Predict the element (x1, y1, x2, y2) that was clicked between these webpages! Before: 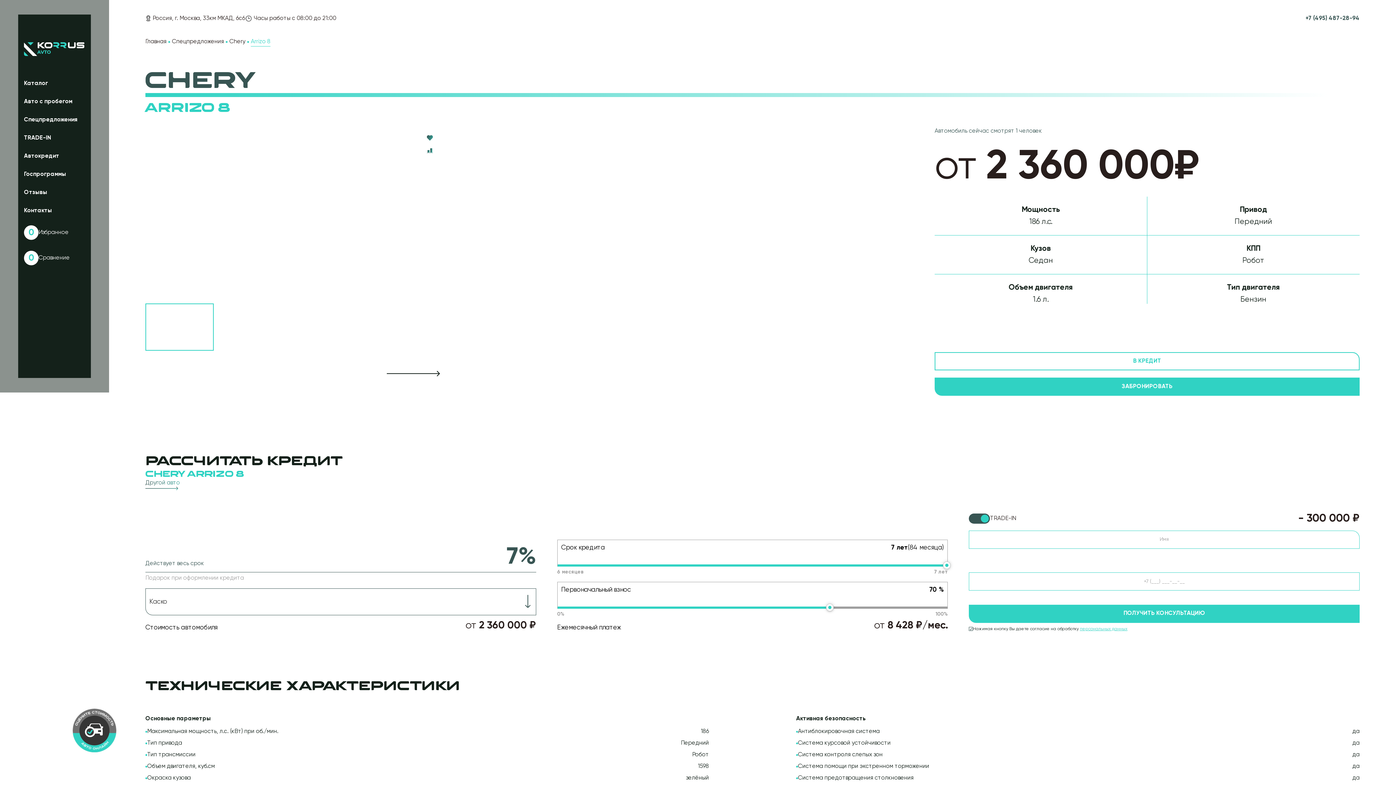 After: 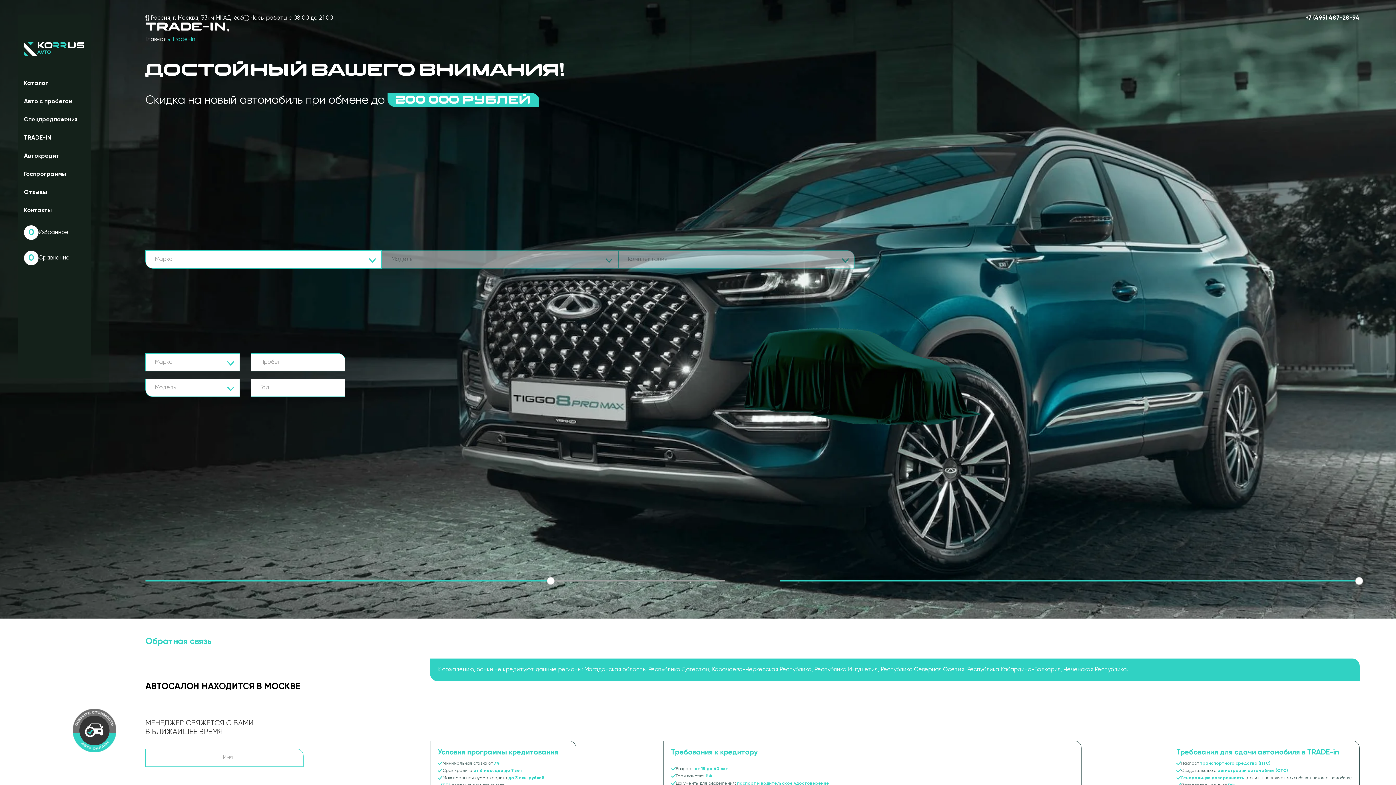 Action: label: TRADE-IN bbox: (24, 134, 84, 141)